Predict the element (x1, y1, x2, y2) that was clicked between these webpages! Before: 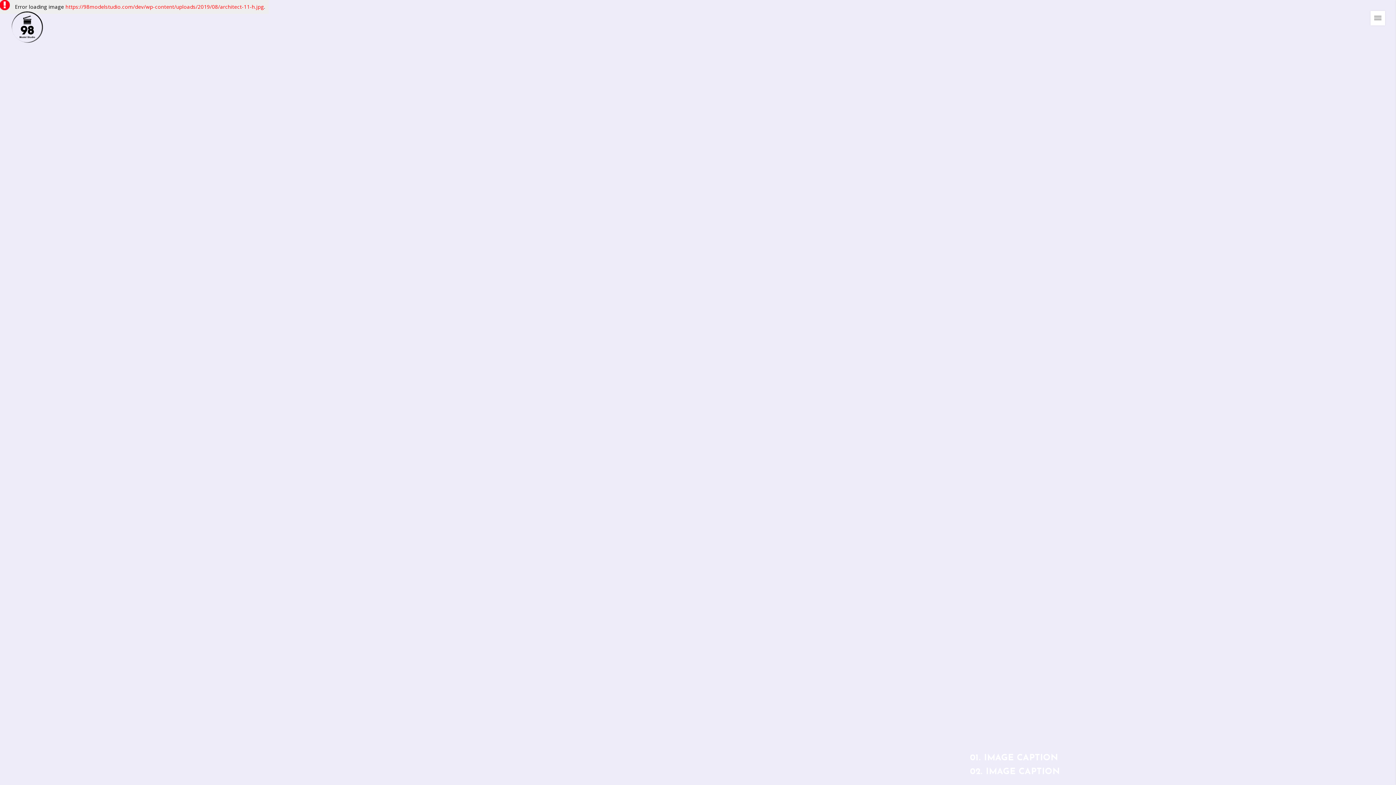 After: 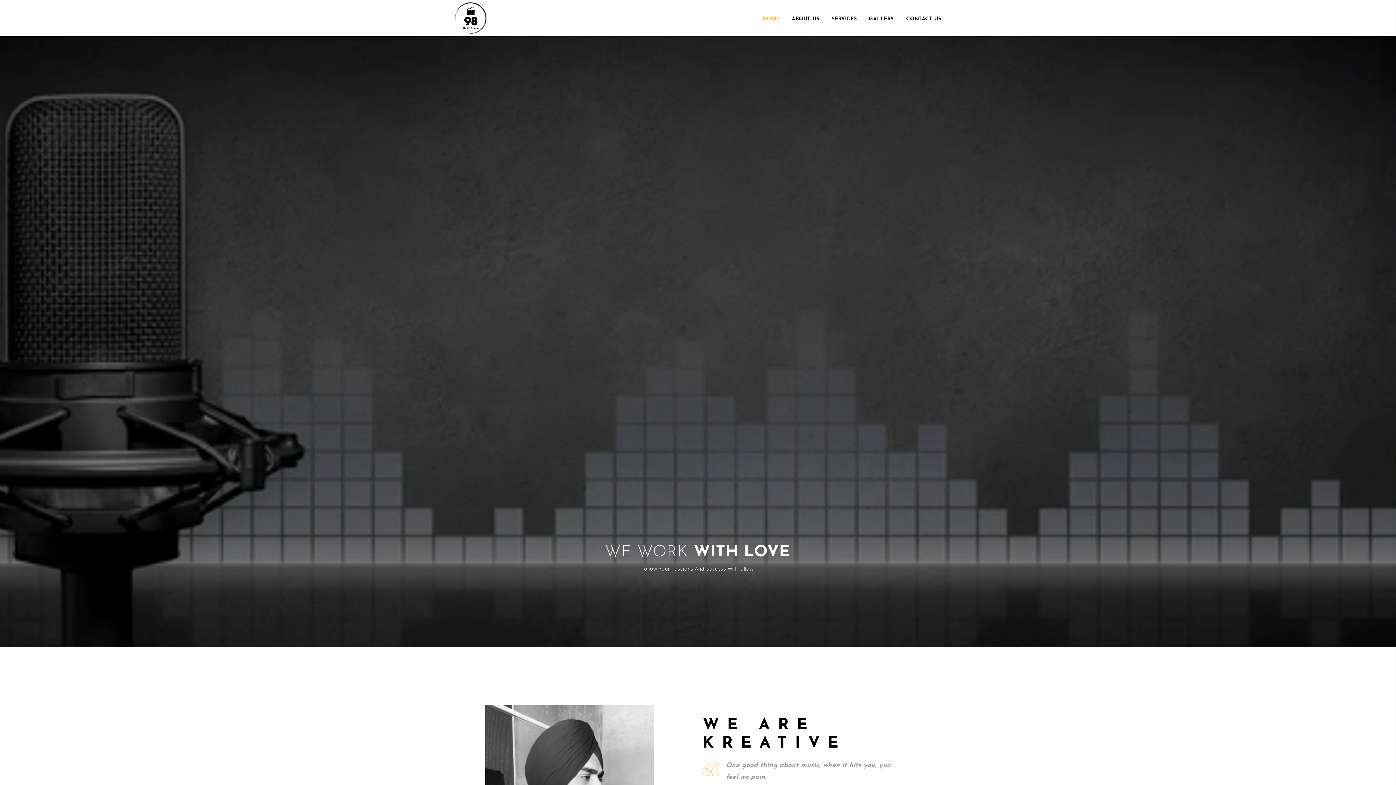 Action: bbox: (10, 10, 43, 43)